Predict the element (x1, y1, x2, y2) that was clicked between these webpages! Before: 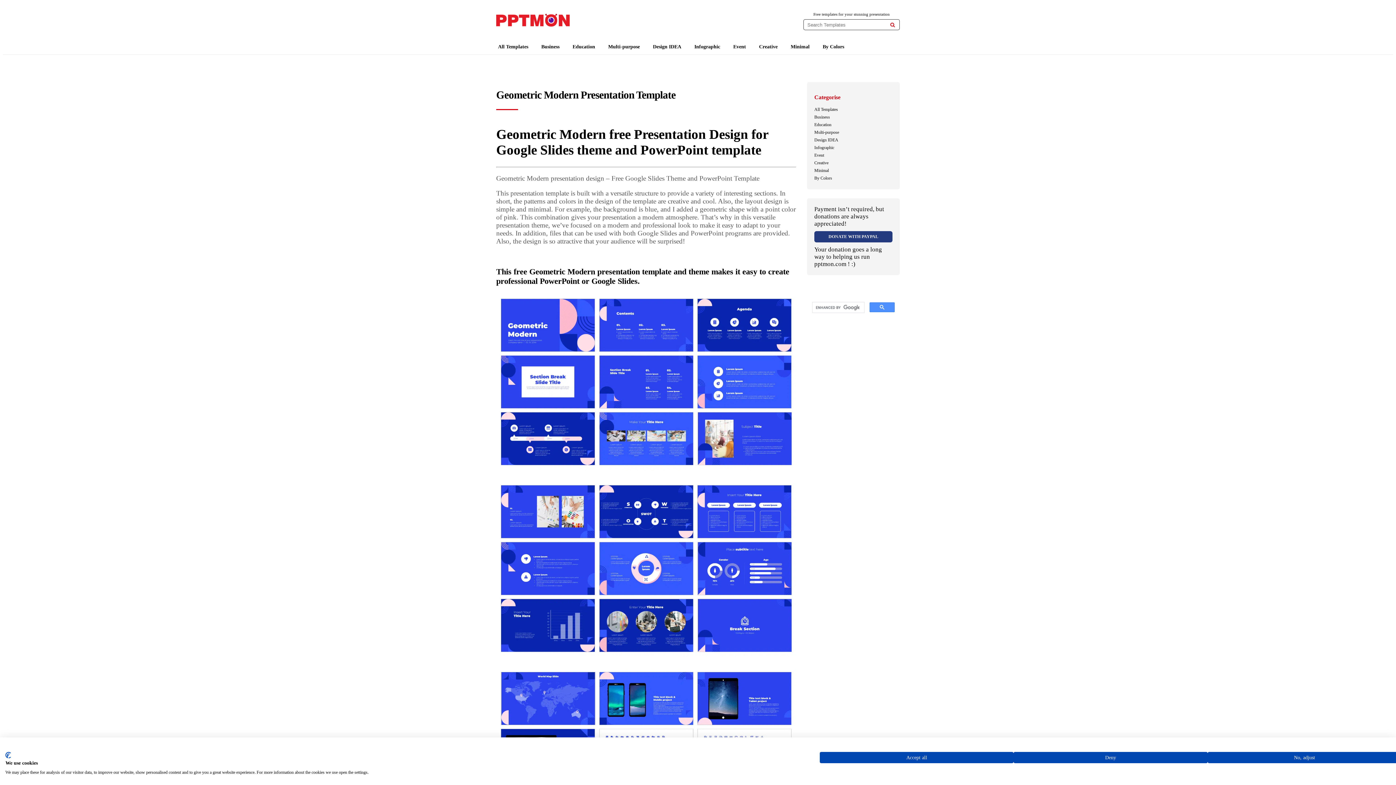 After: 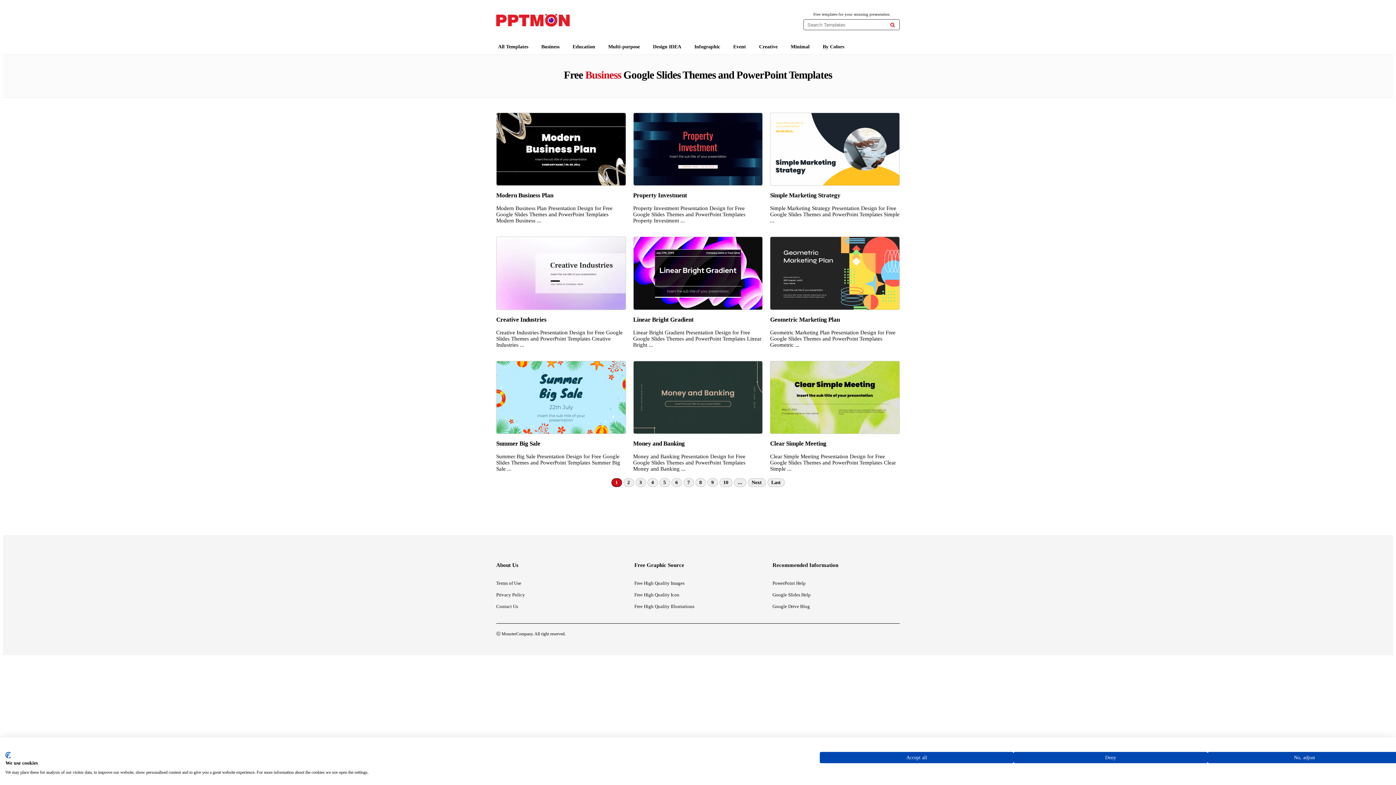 Action: label: Business bbox: (814, 113, 830, 120)